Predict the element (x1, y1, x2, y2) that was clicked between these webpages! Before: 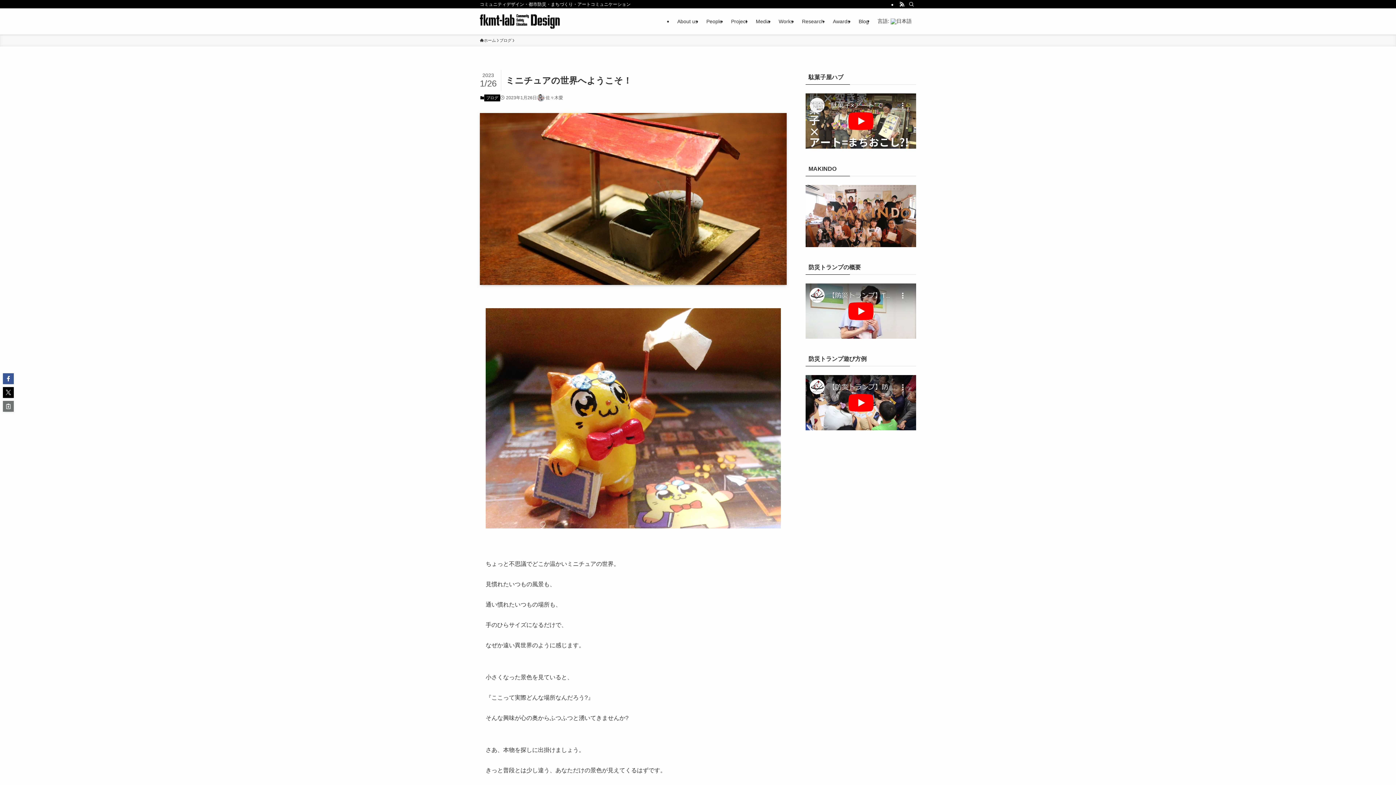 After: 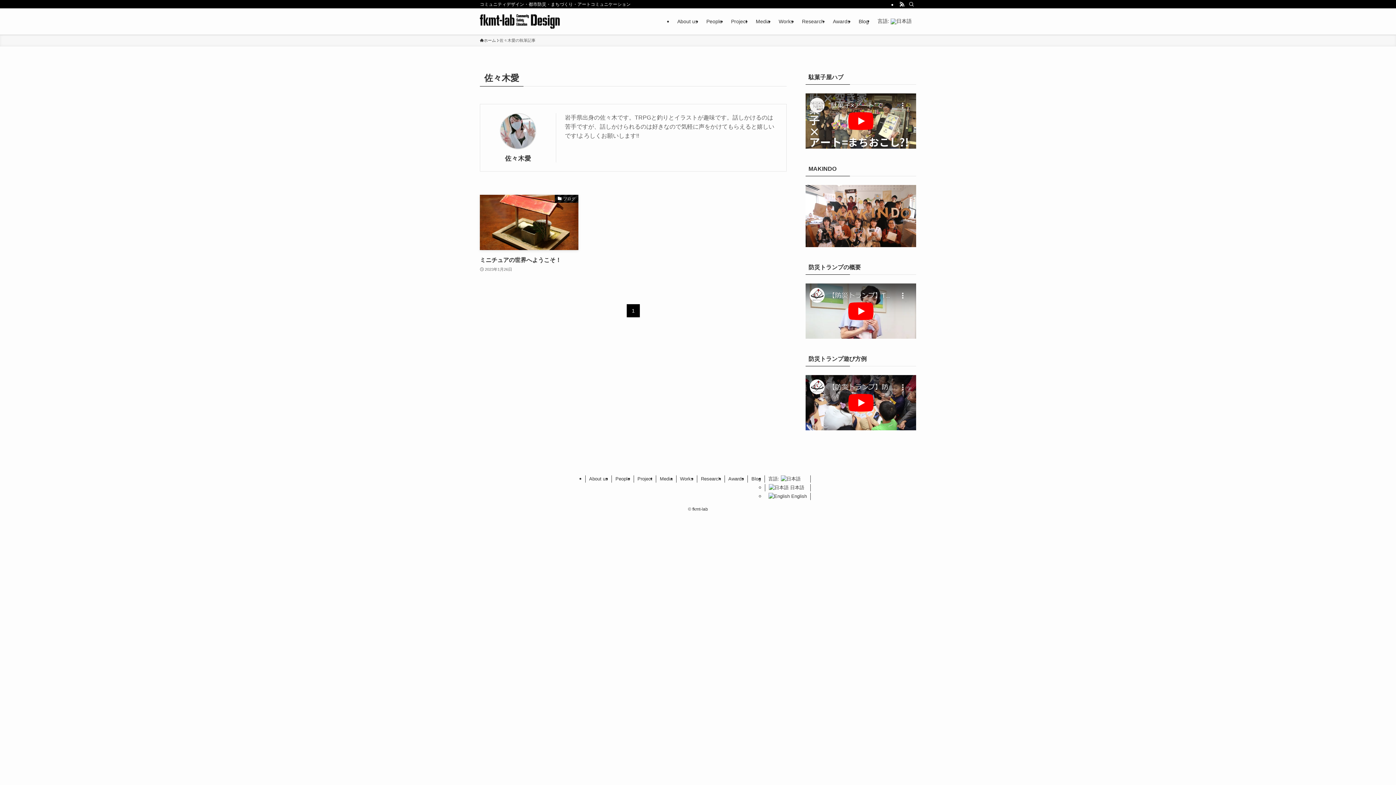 Action: label: 佐々木愛 bbox: (537, 94, 563, 101)